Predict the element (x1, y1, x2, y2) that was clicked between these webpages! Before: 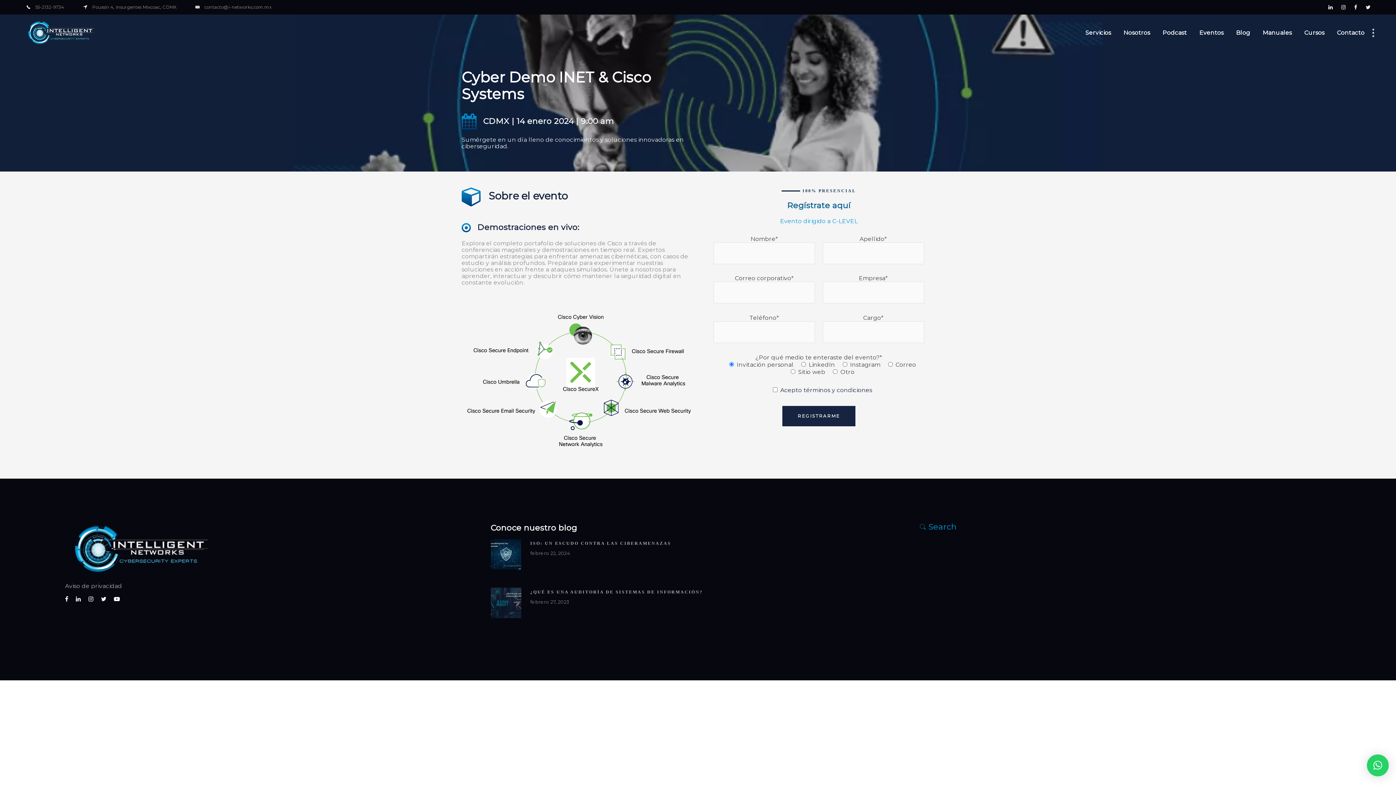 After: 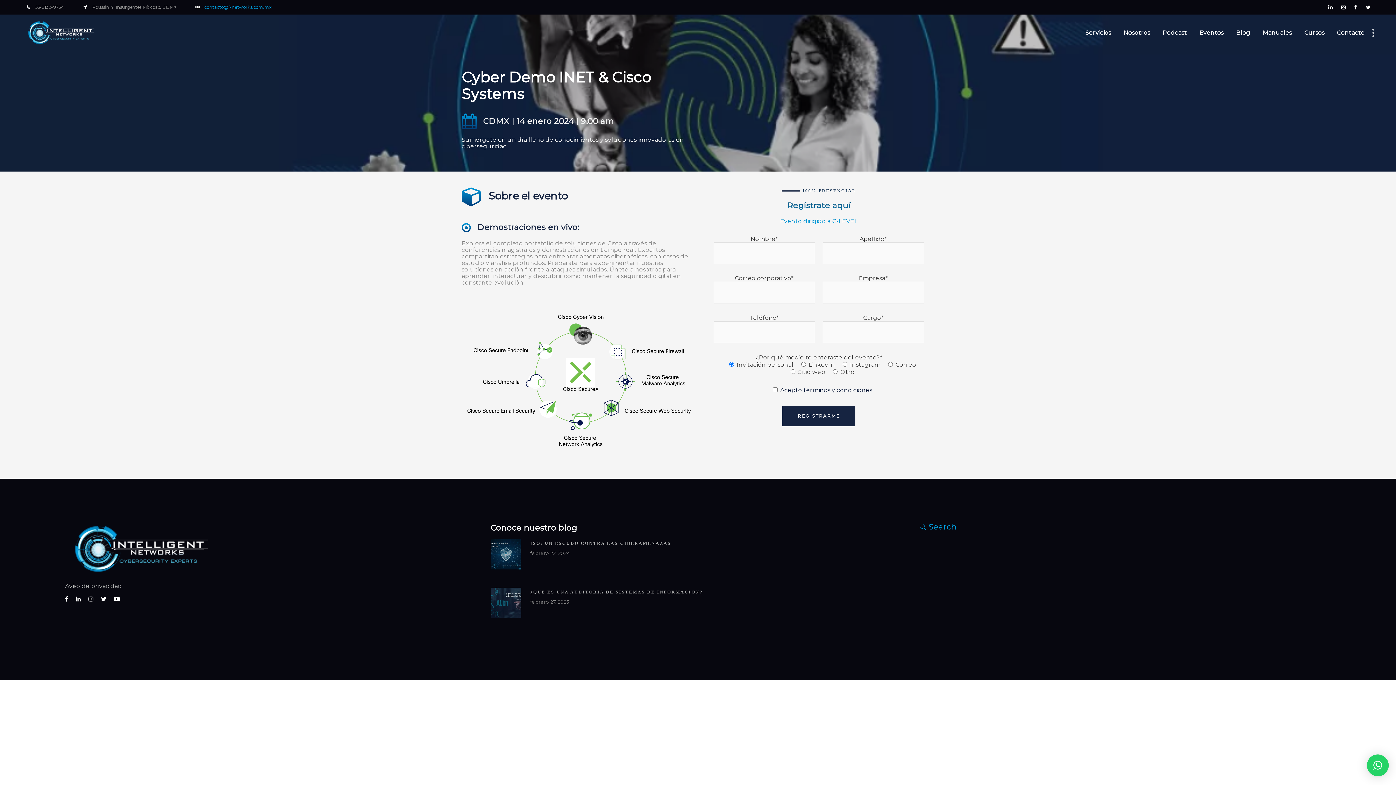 Action: bbox: (204, 4, 271, 9) label: contacto@i-networks.com.mx